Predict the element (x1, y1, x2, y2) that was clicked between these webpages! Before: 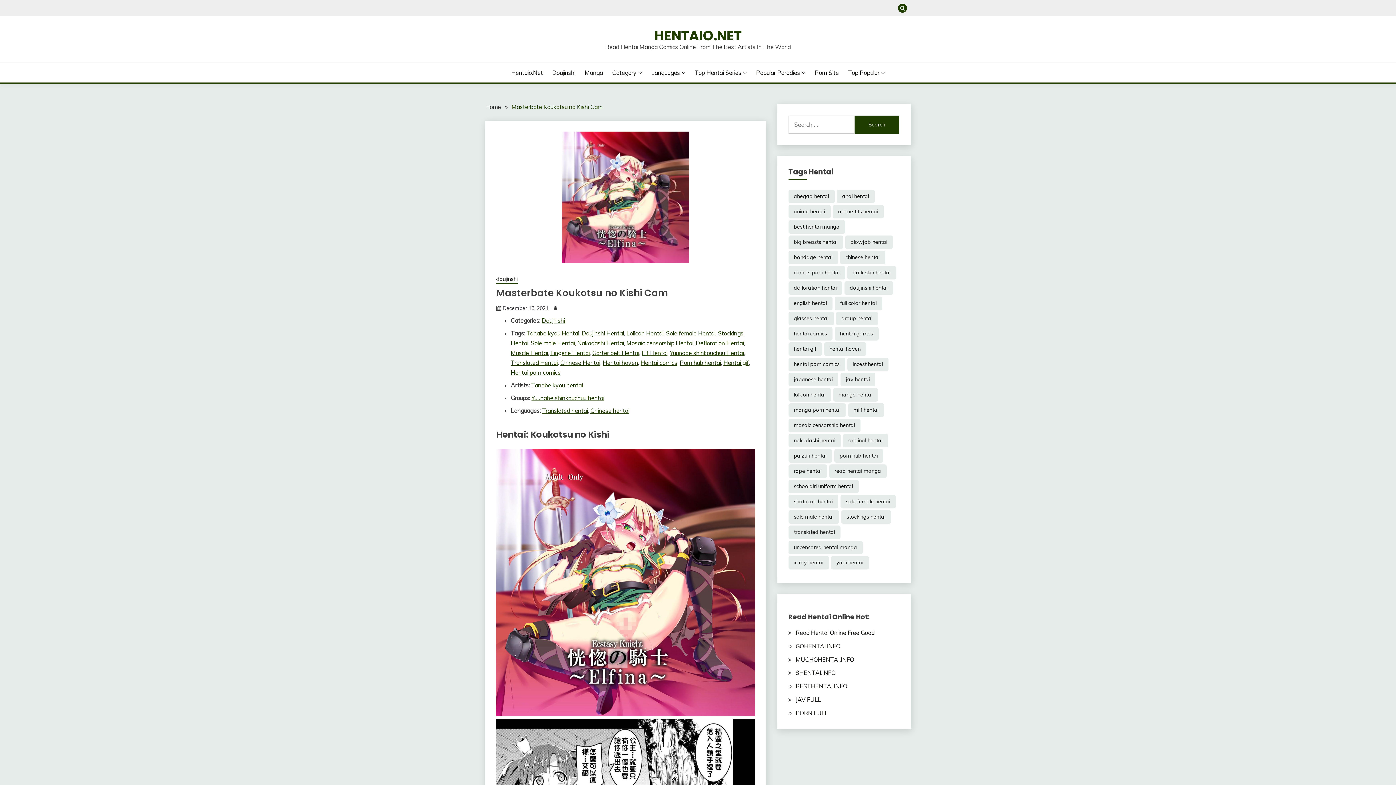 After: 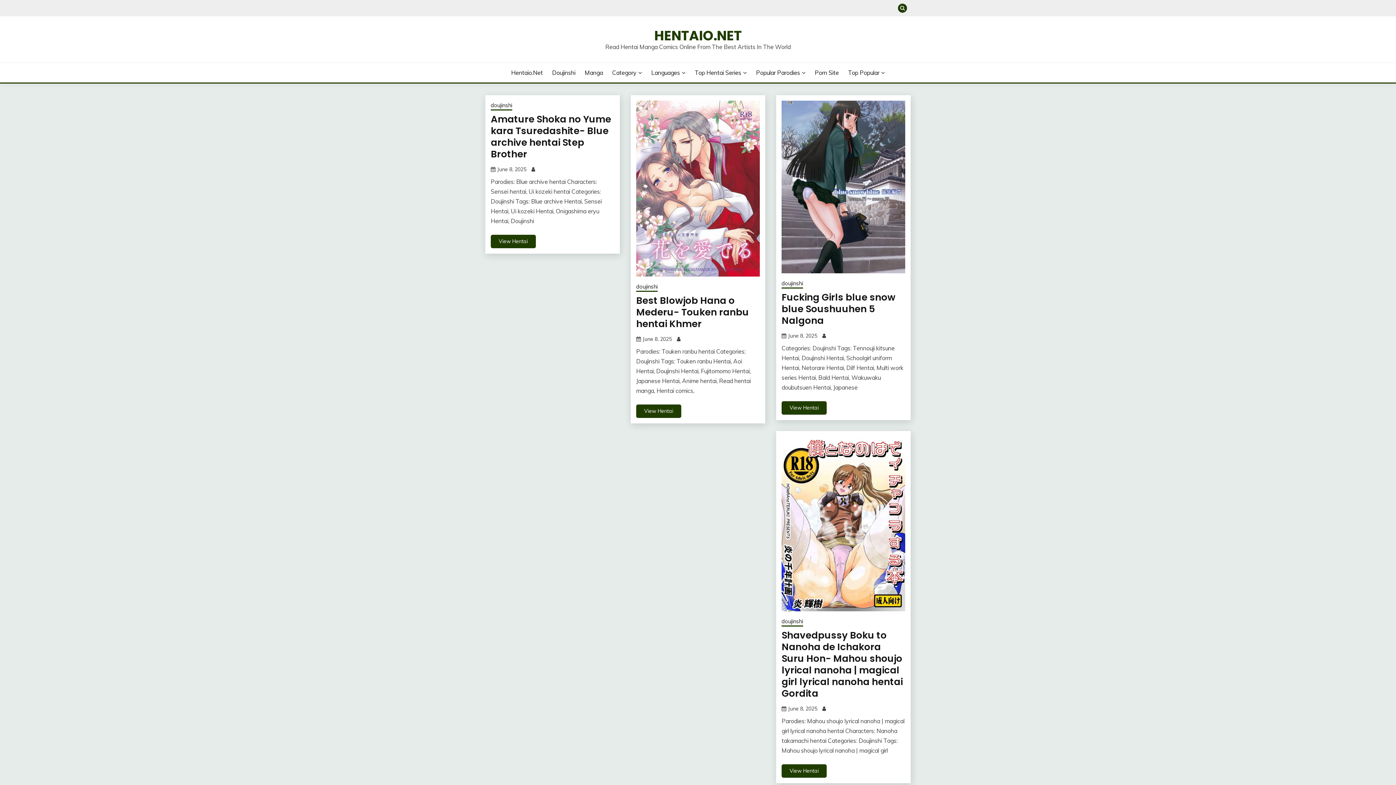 Action: bbox: (485, 103, 501, 110) label: Home